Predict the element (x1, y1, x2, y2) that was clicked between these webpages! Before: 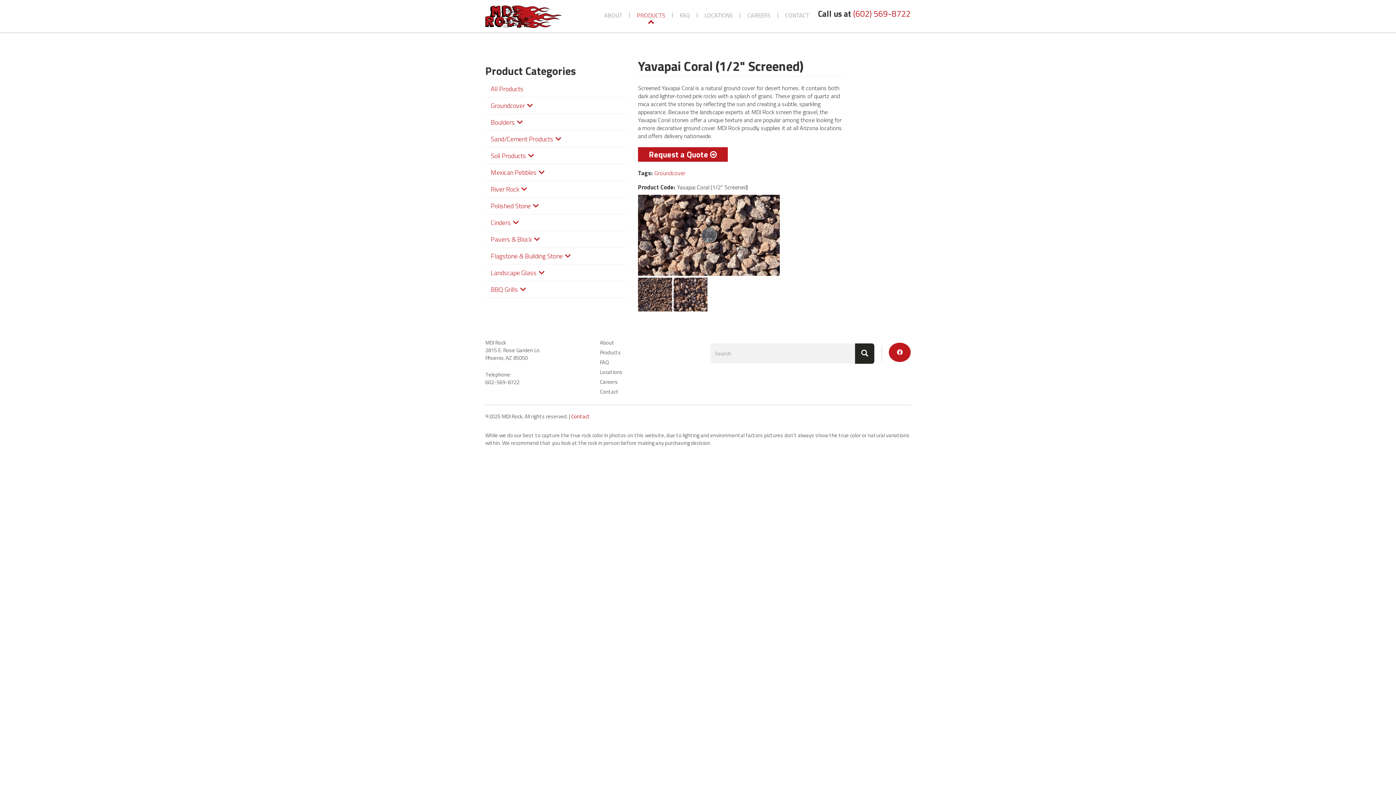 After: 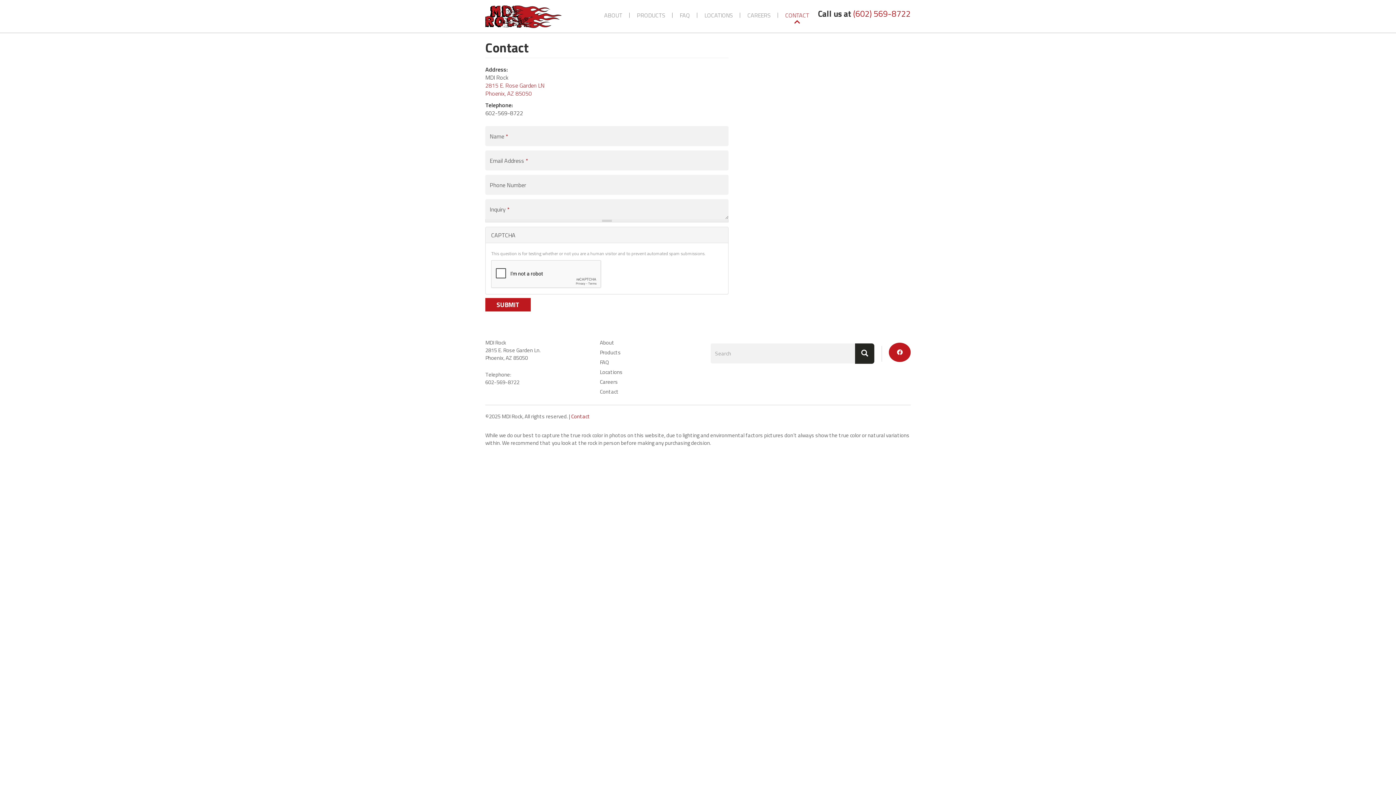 Action: label: Contact bbox: (600, 387, 618, 396)